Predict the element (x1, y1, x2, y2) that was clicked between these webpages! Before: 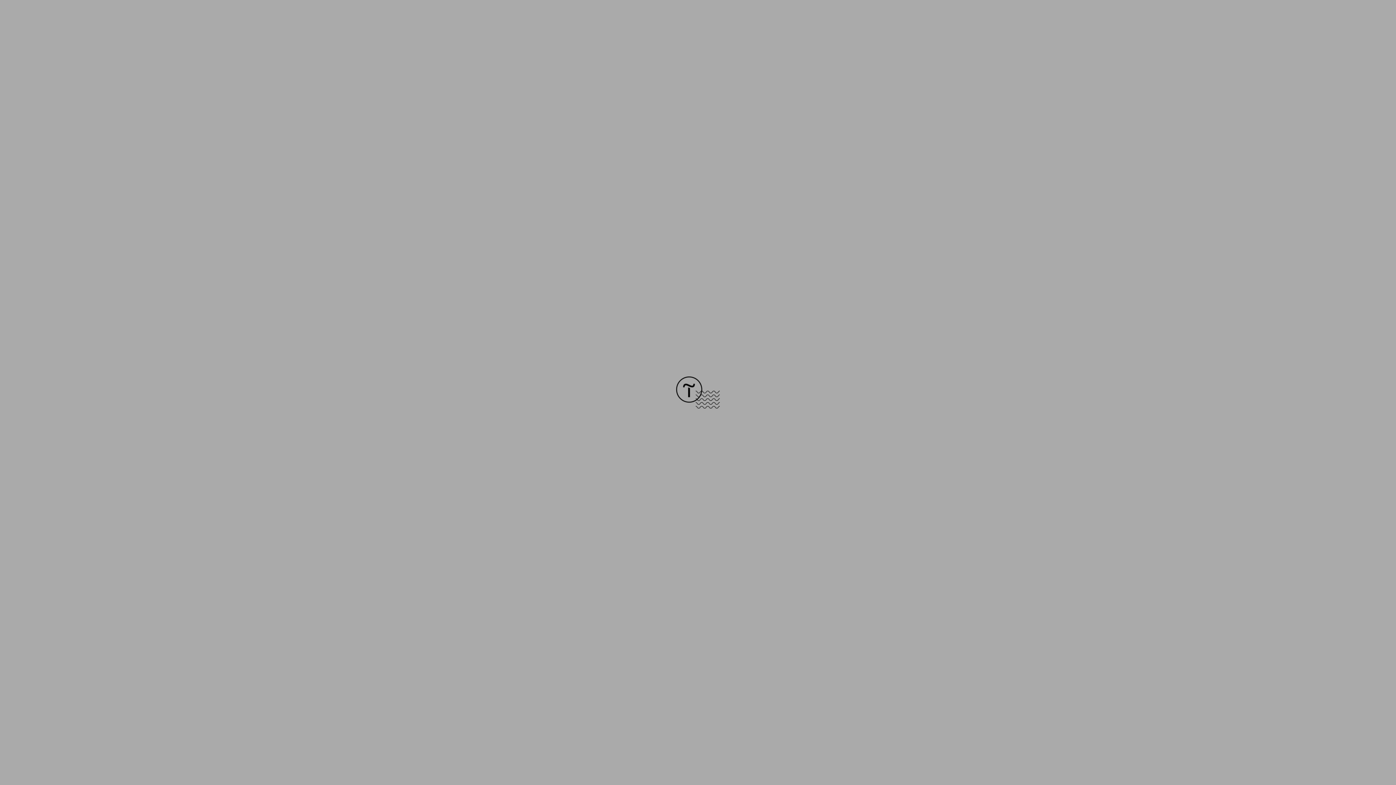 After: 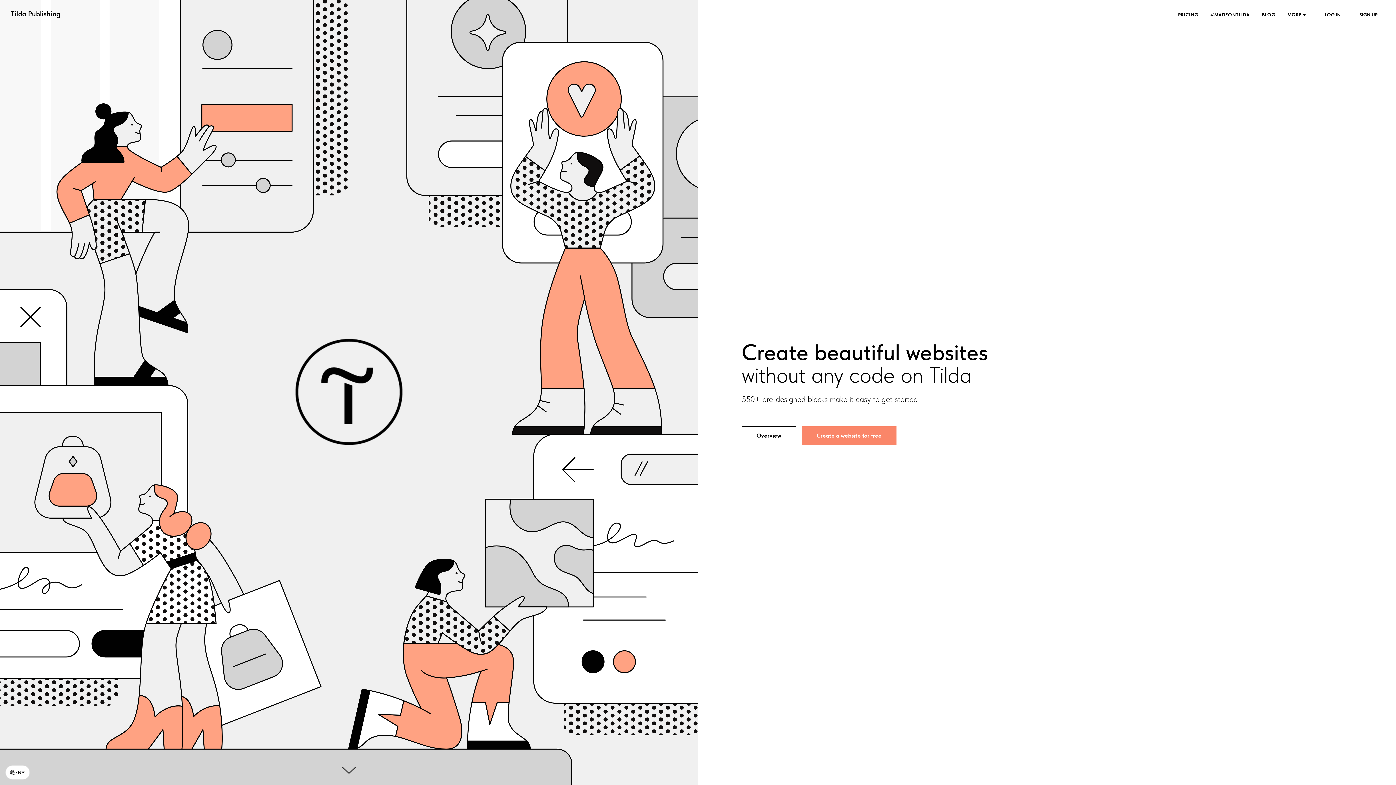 Action: bbox: (676, 403, 720, 409)